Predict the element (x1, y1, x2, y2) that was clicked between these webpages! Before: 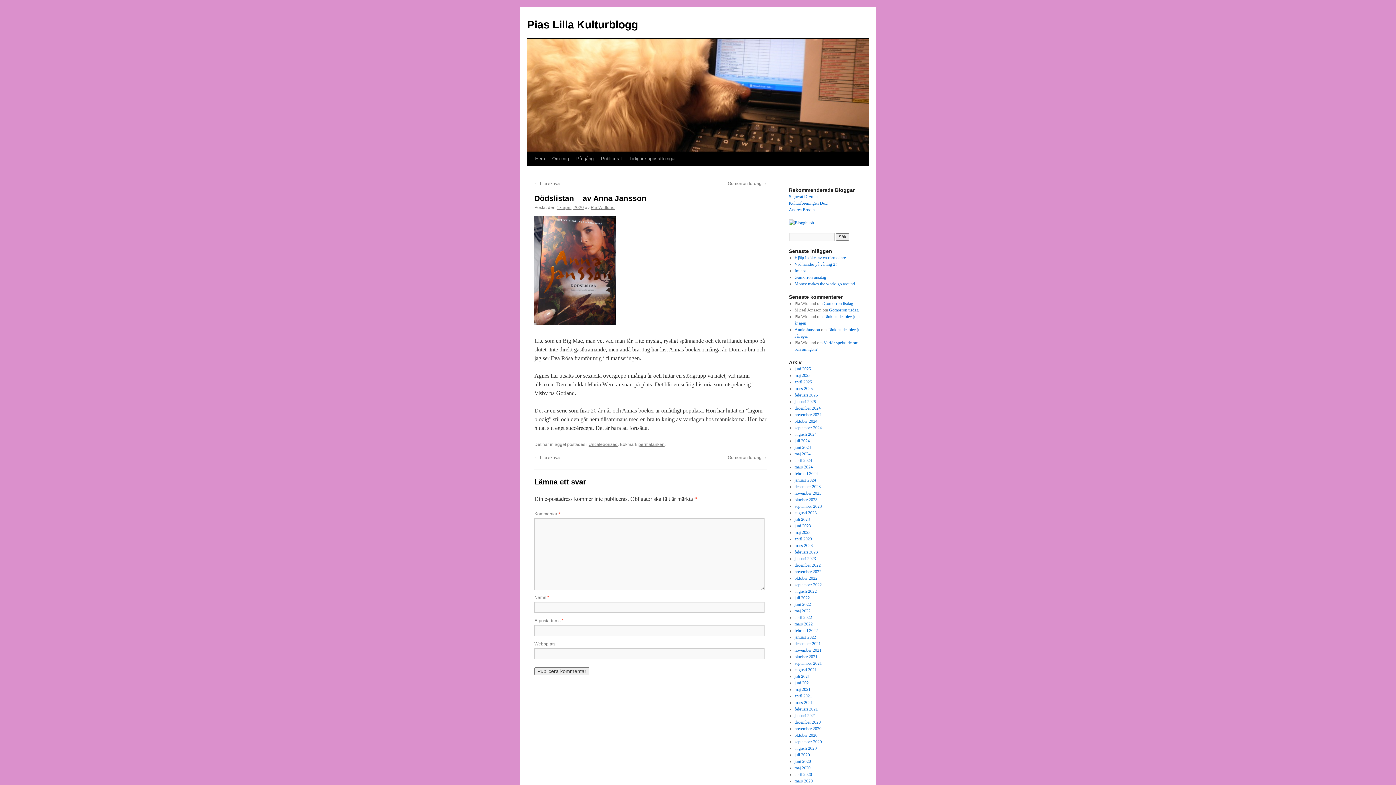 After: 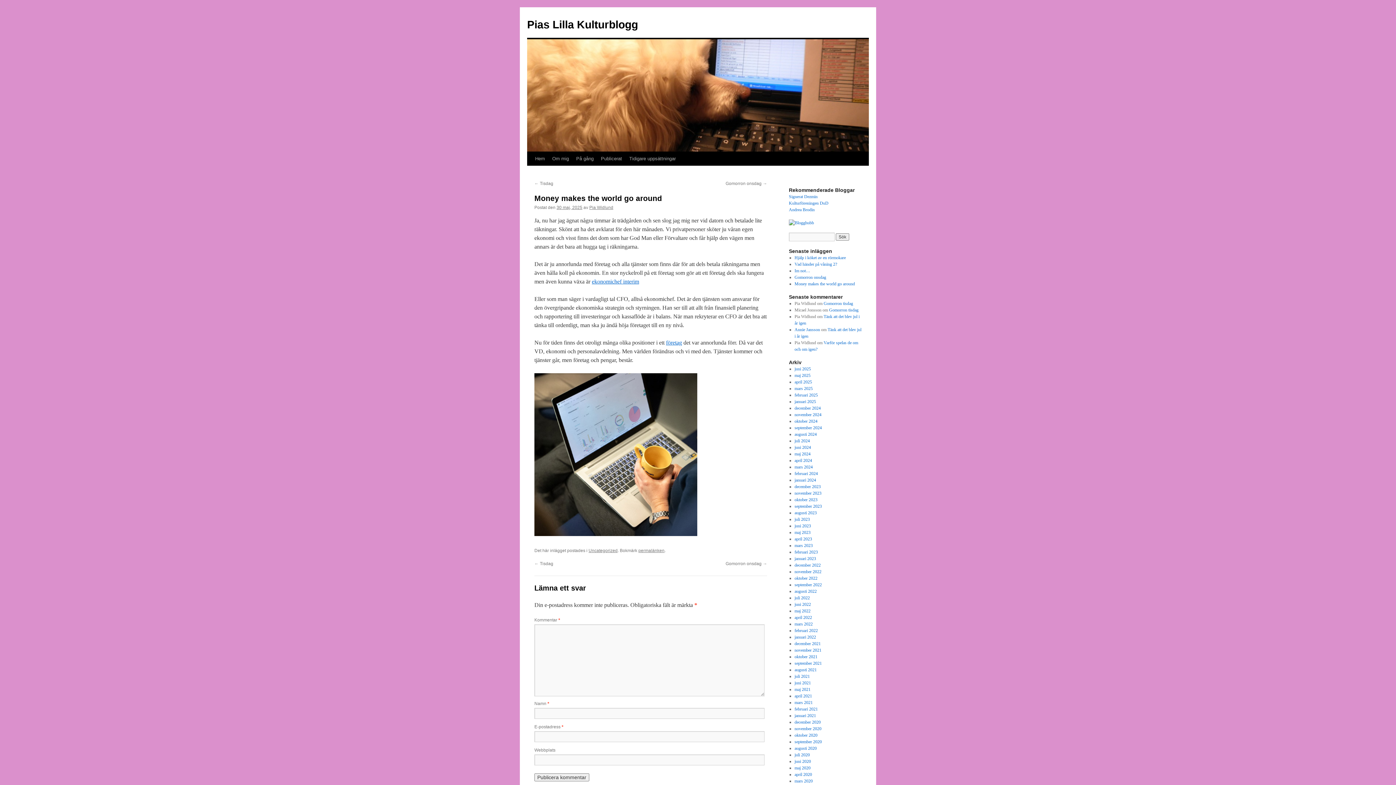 Action: bbox: (794, 281, 855, 286) label: Money makes the world go around